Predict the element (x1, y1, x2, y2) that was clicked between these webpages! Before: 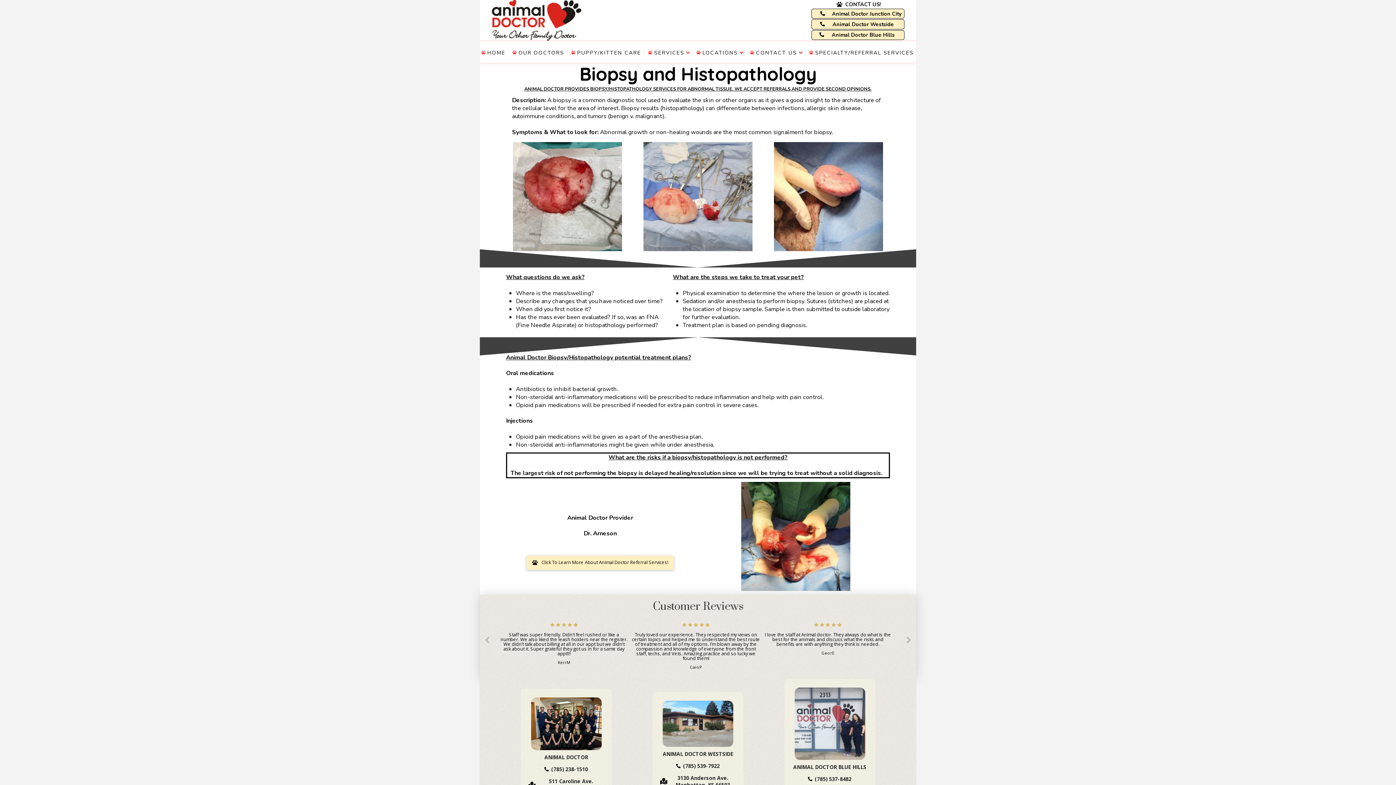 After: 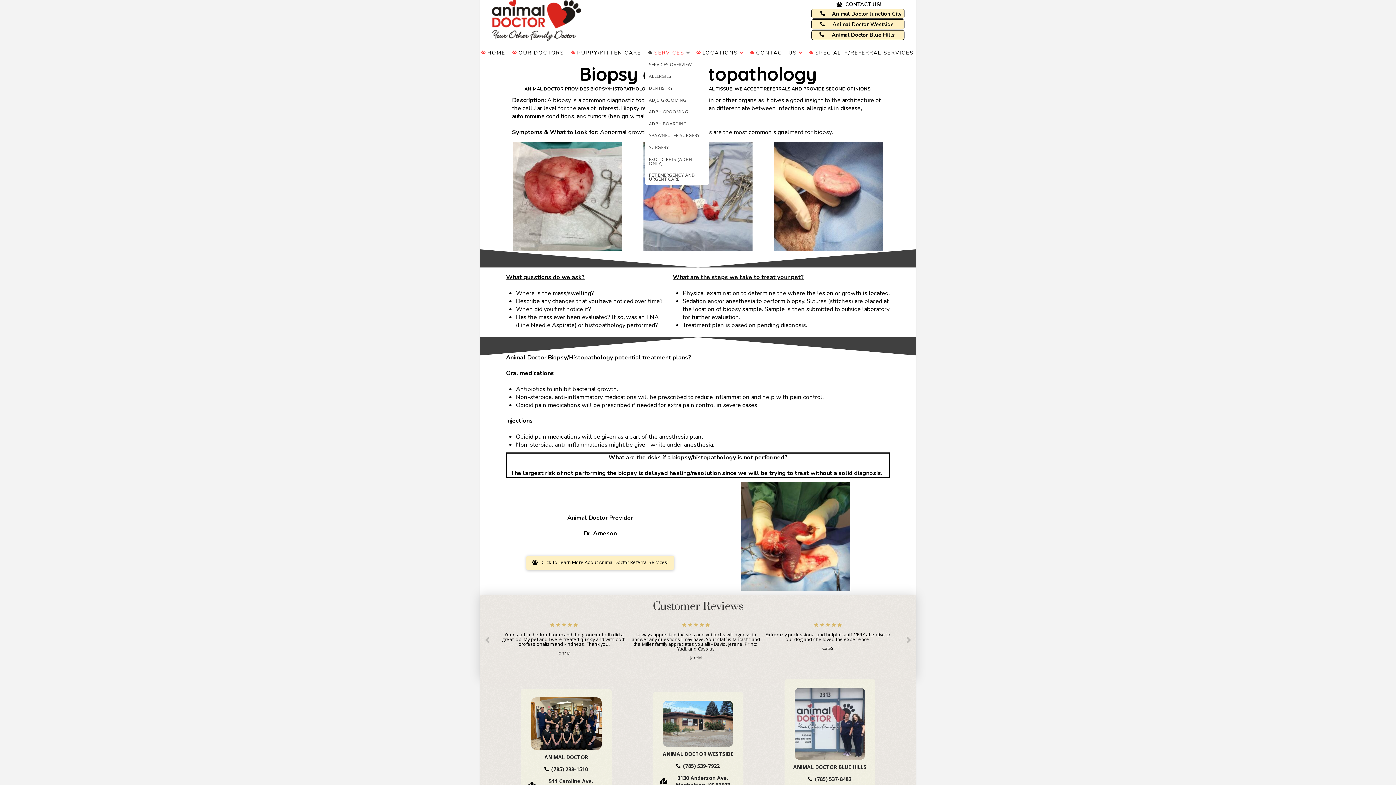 Action: bbox: (645, 46, 693, 58) label: SERVICES